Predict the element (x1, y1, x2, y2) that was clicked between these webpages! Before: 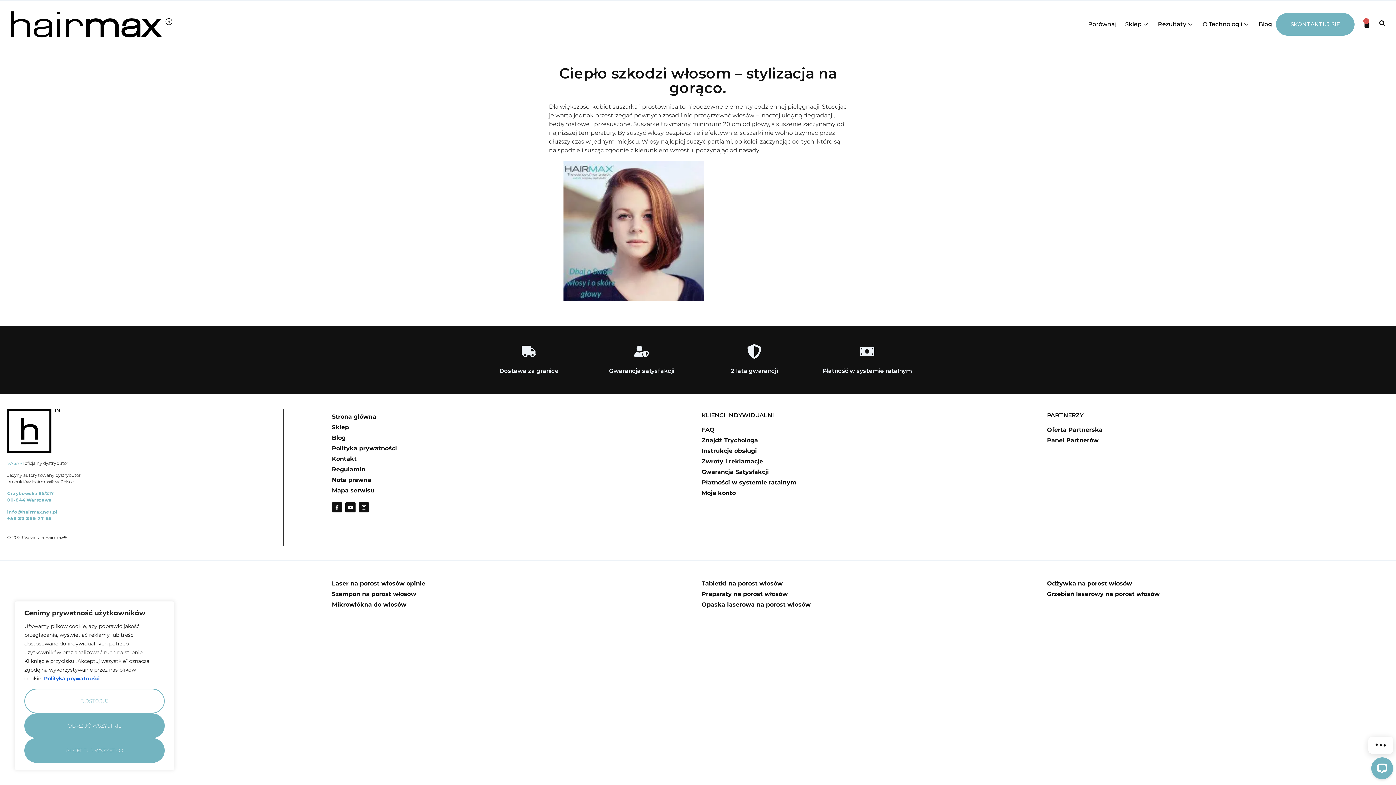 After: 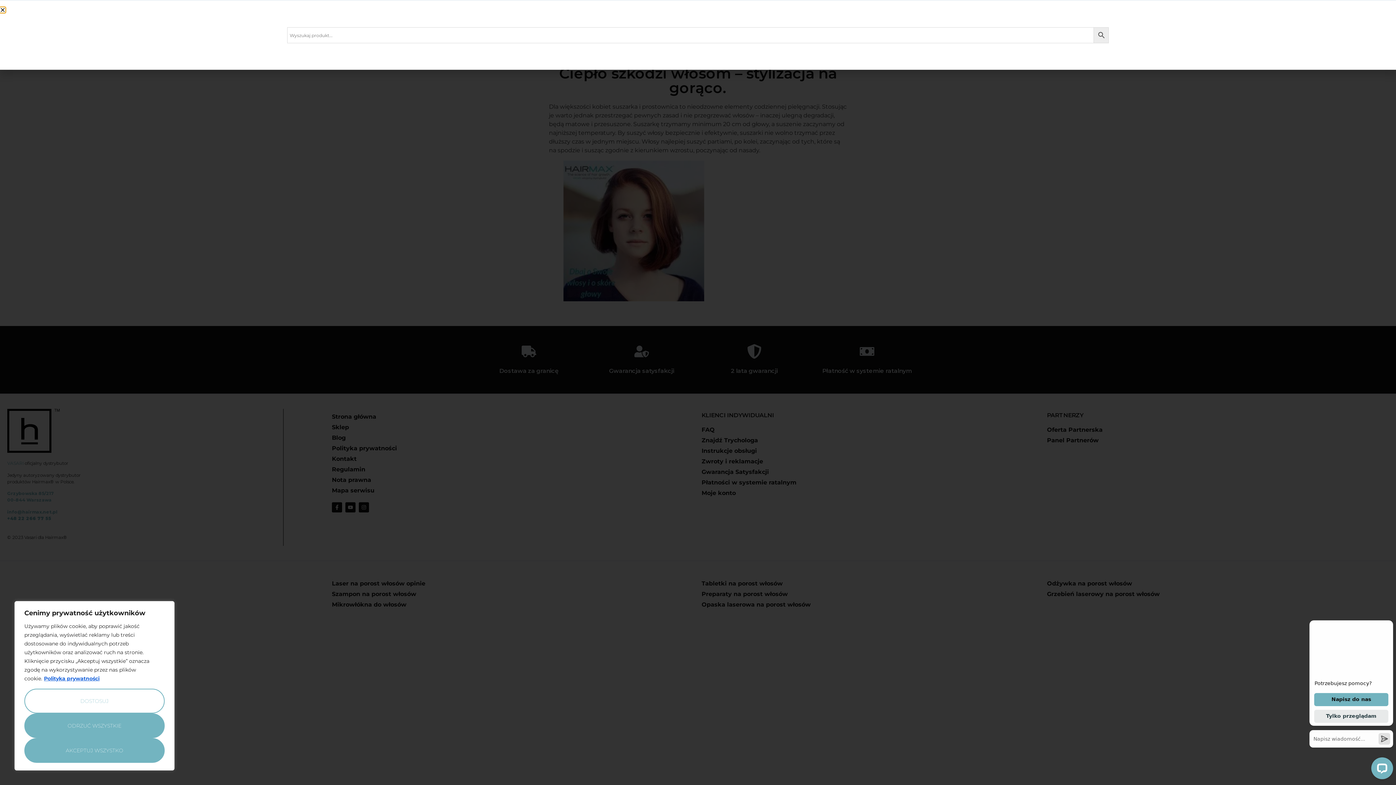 Action: bbox: (1379, 20, 1385, 26)